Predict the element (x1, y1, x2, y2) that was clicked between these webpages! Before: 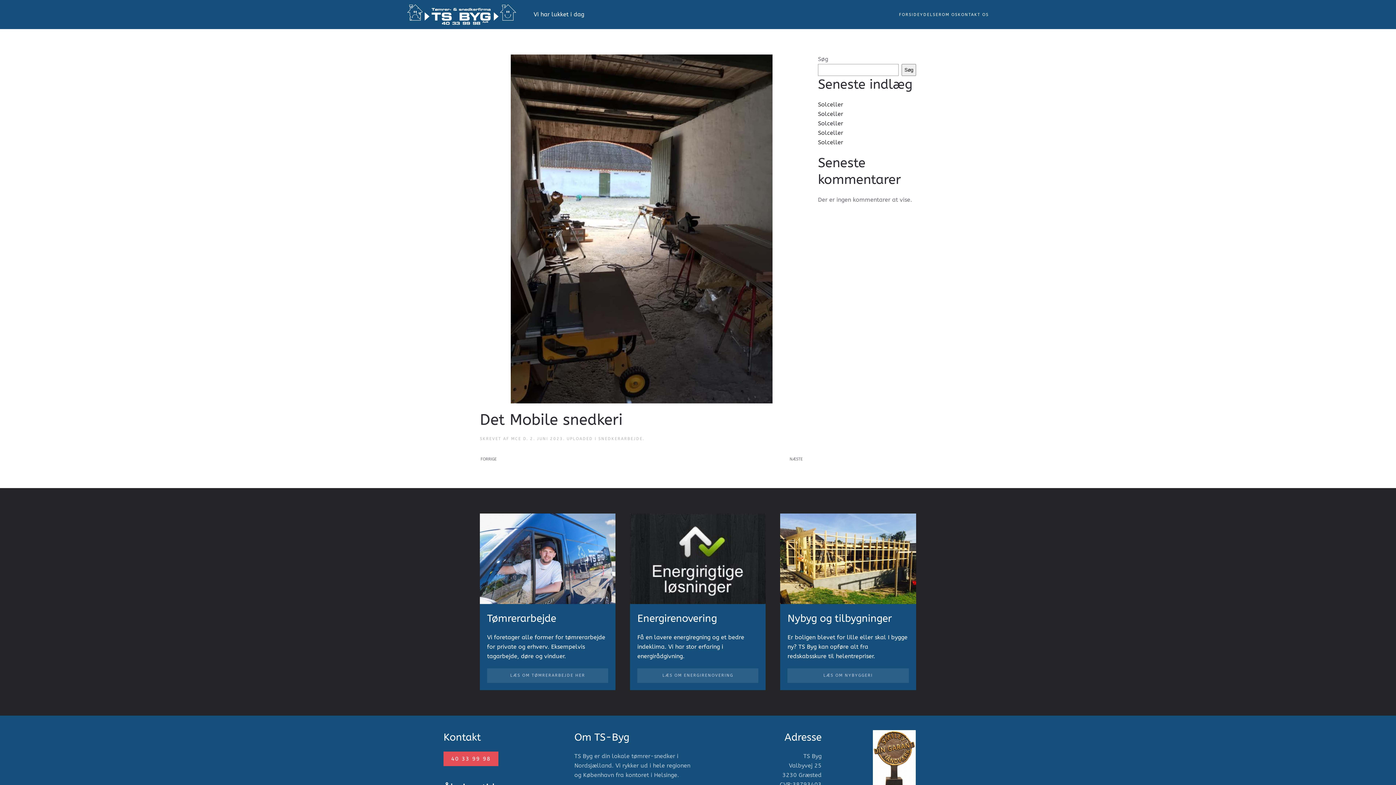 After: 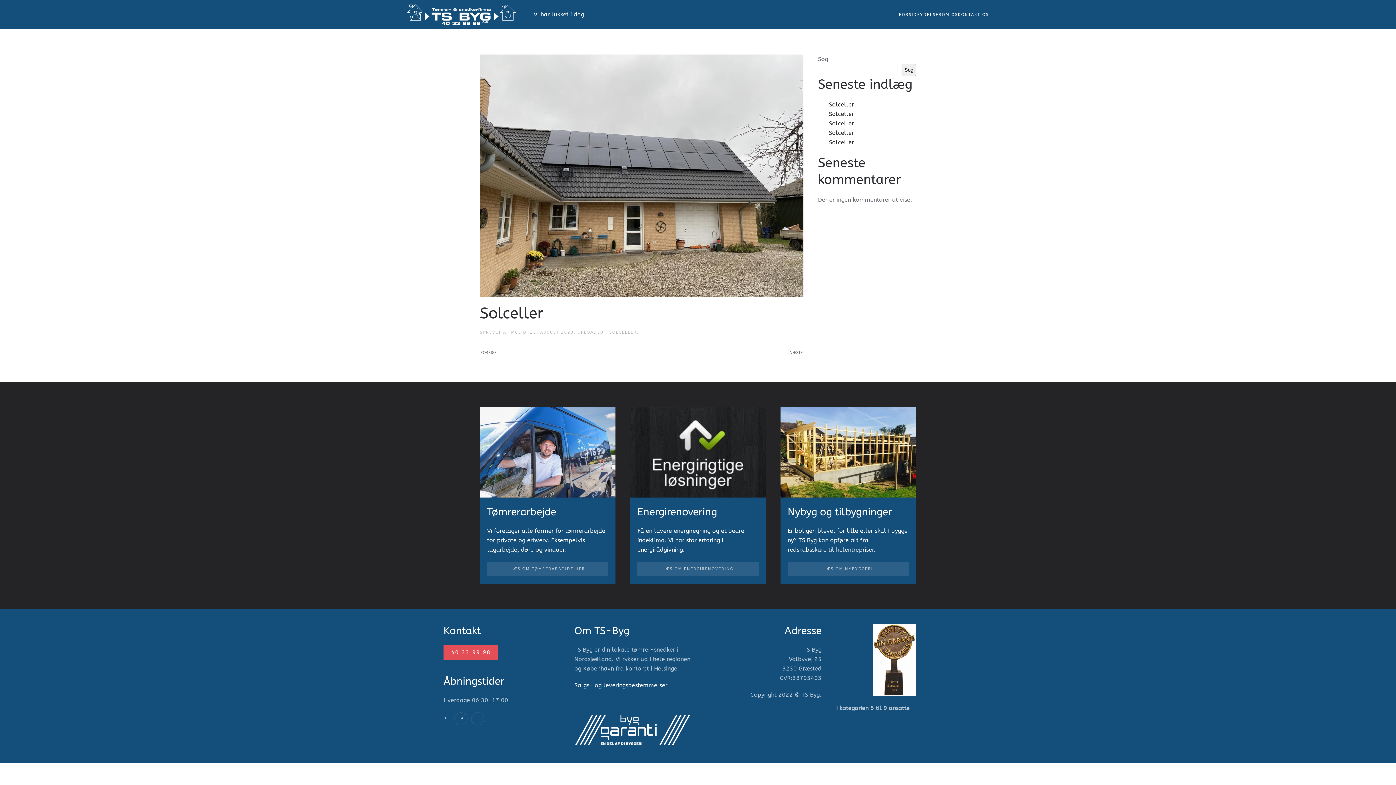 Action: bbox: (818, 110, 843, 117) label: Solceller